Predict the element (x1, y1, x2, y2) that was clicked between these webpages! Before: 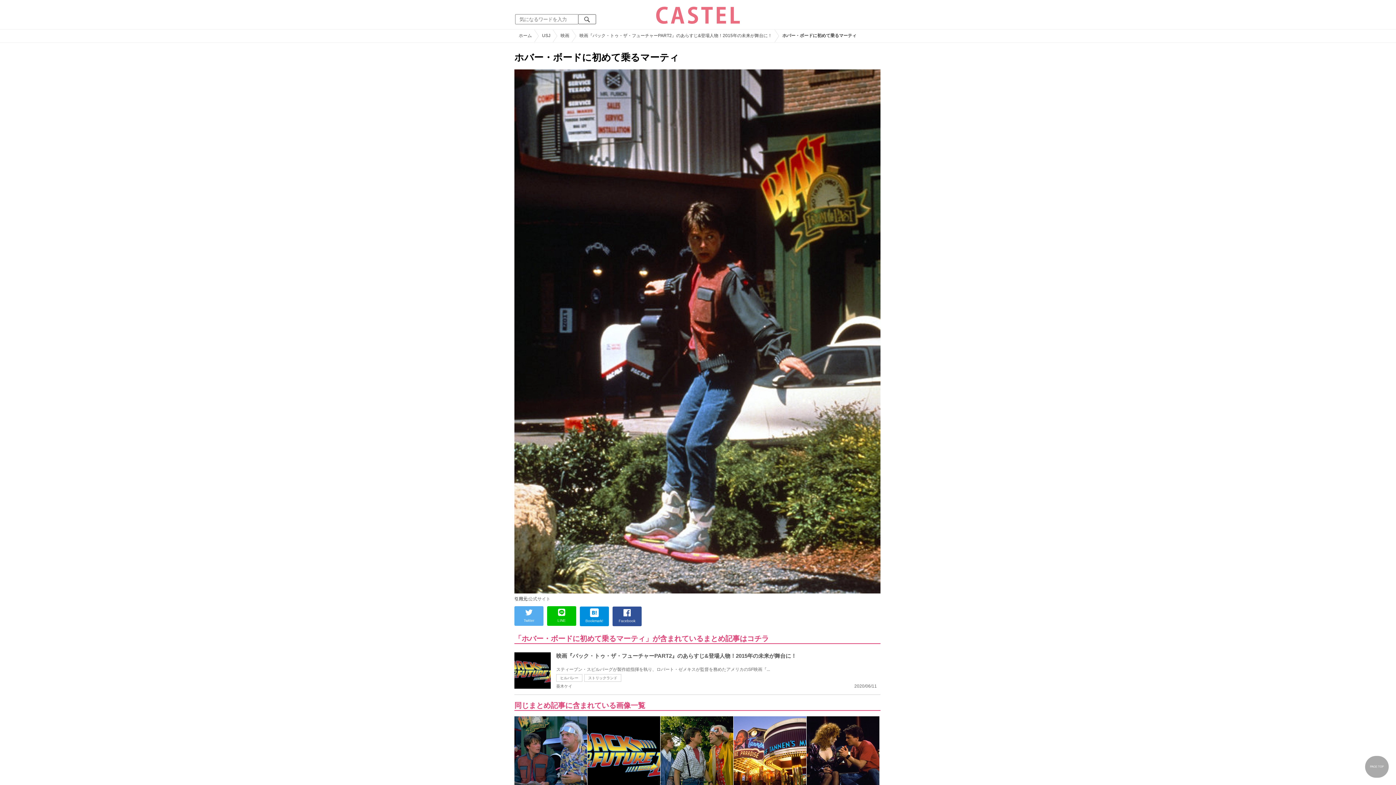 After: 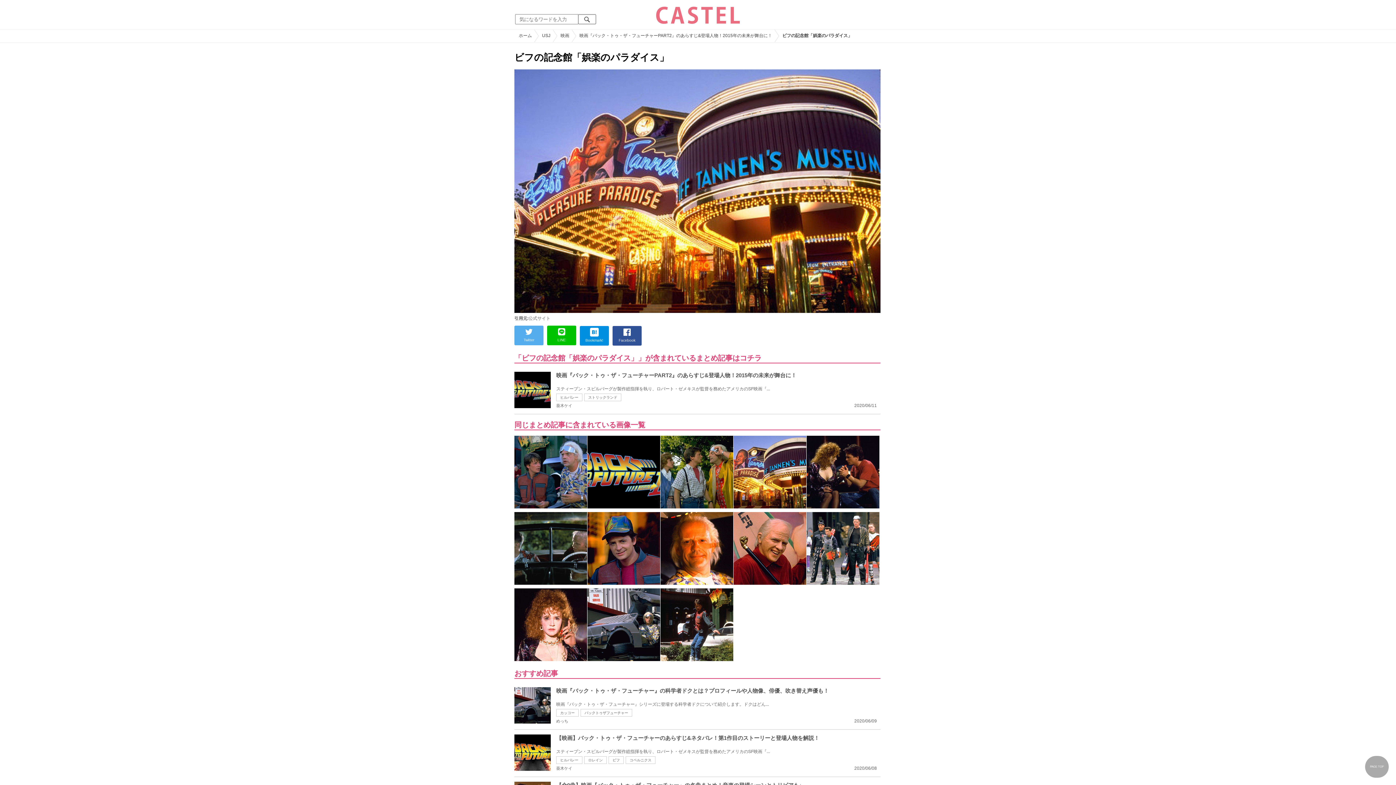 Action: bbox: (733, 717, 806, 722)